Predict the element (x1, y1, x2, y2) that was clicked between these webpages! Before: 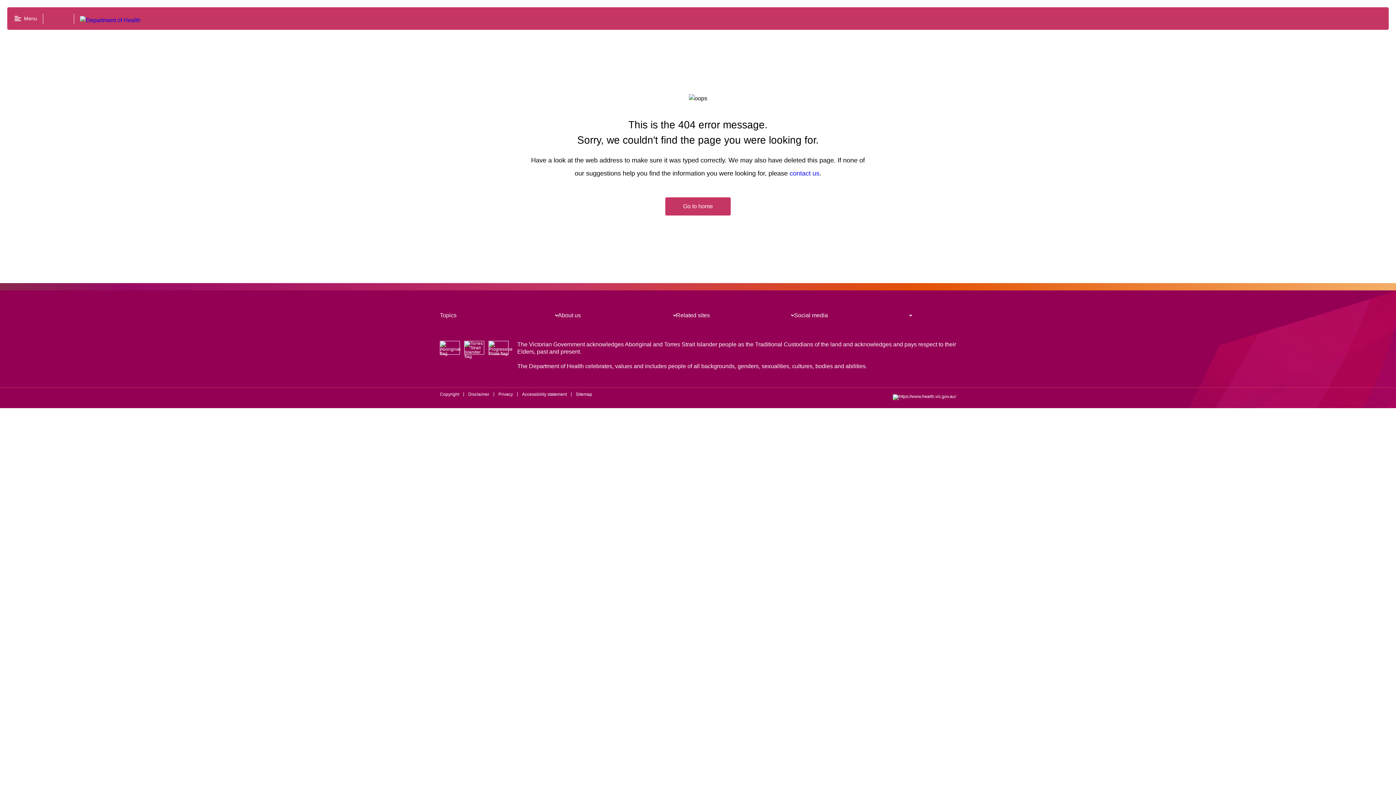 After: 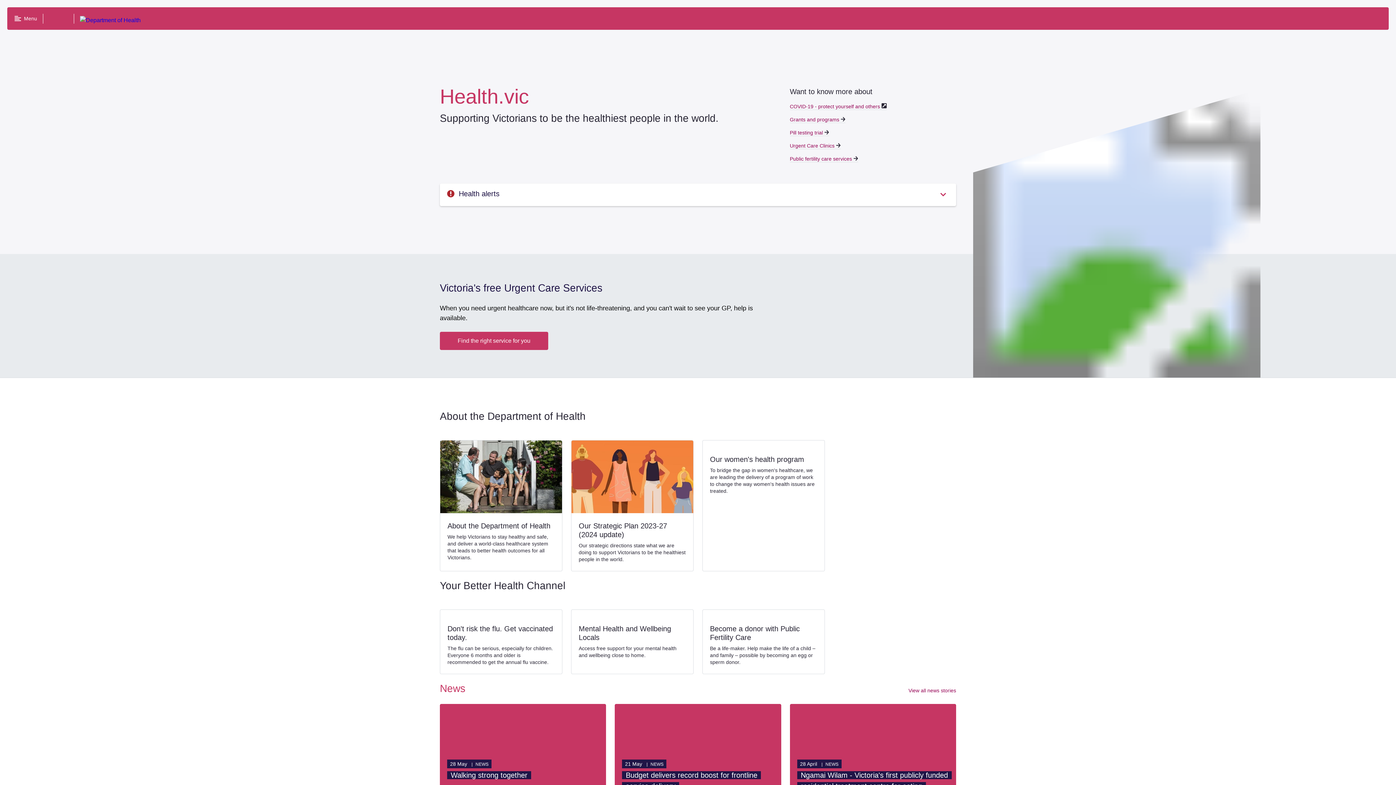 Action: label: Related sites bbox: (676, 312, 710, 318)